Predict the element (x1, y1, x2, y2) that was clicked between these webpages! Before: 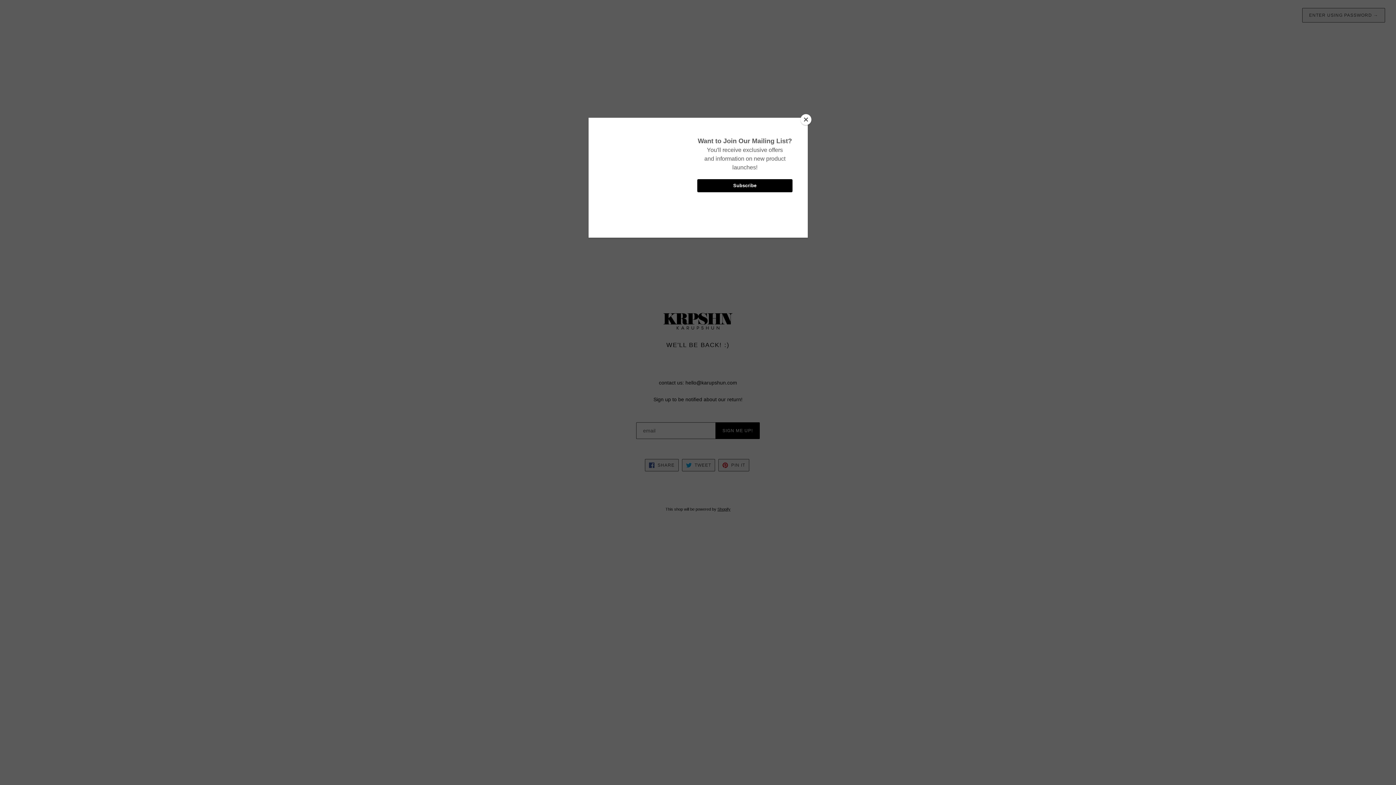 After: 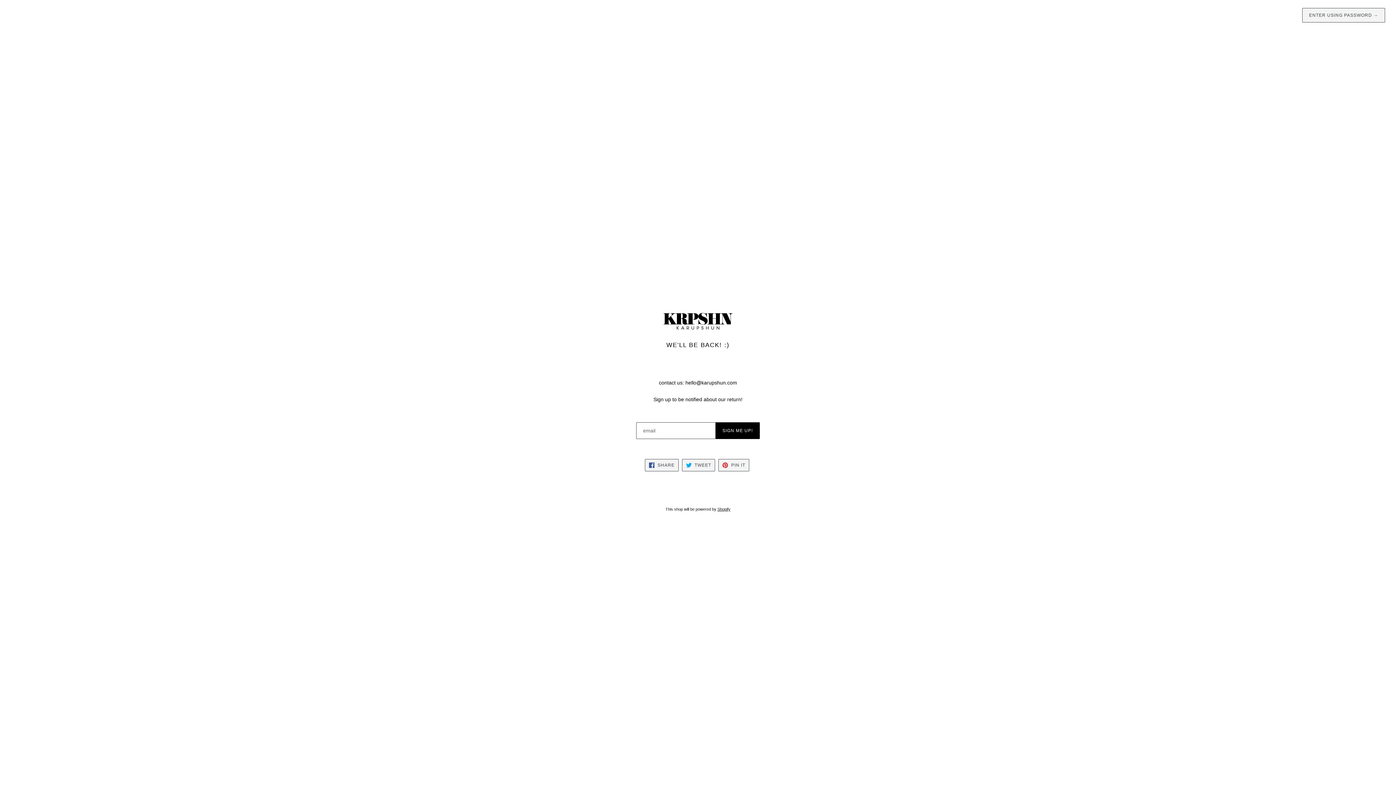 Action: bbox: (800, 114, 811, 125) label: Close